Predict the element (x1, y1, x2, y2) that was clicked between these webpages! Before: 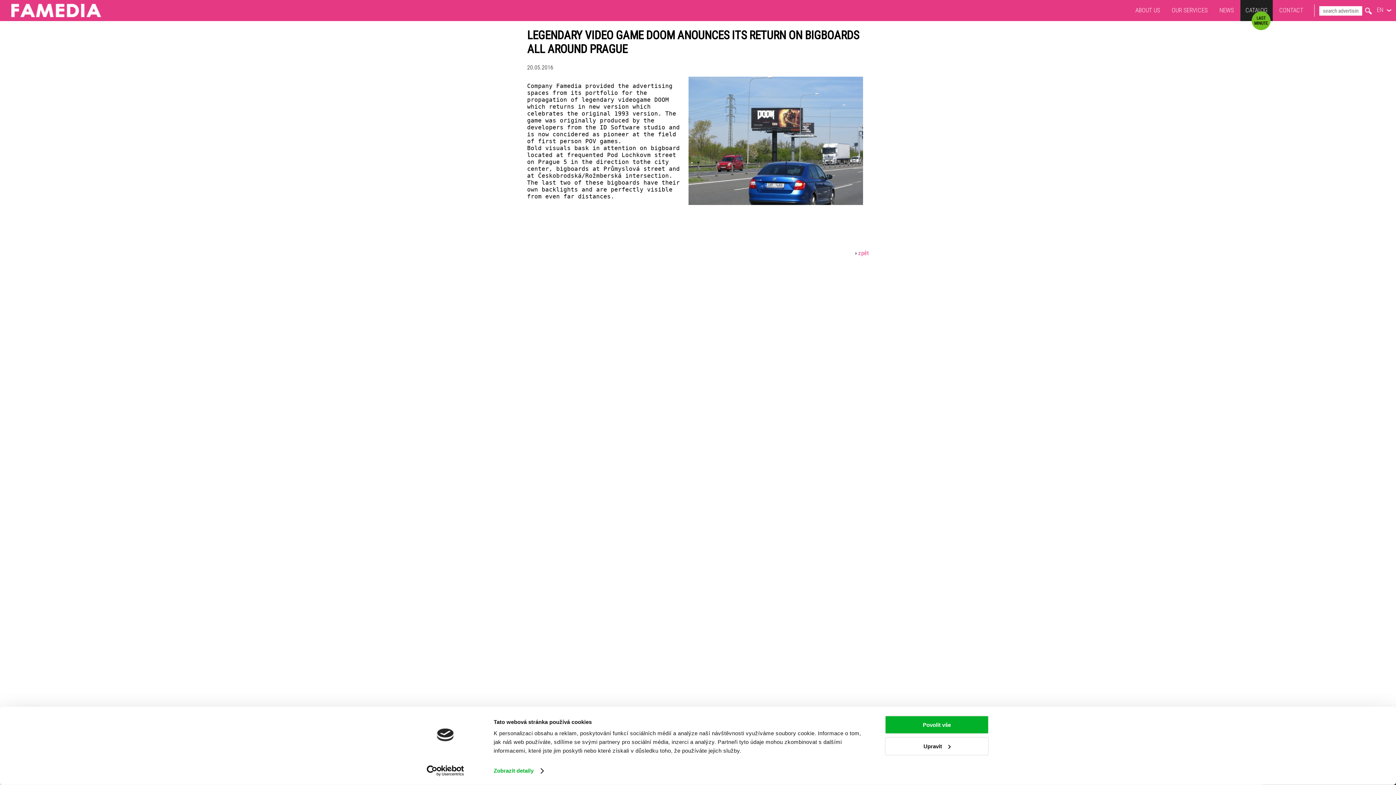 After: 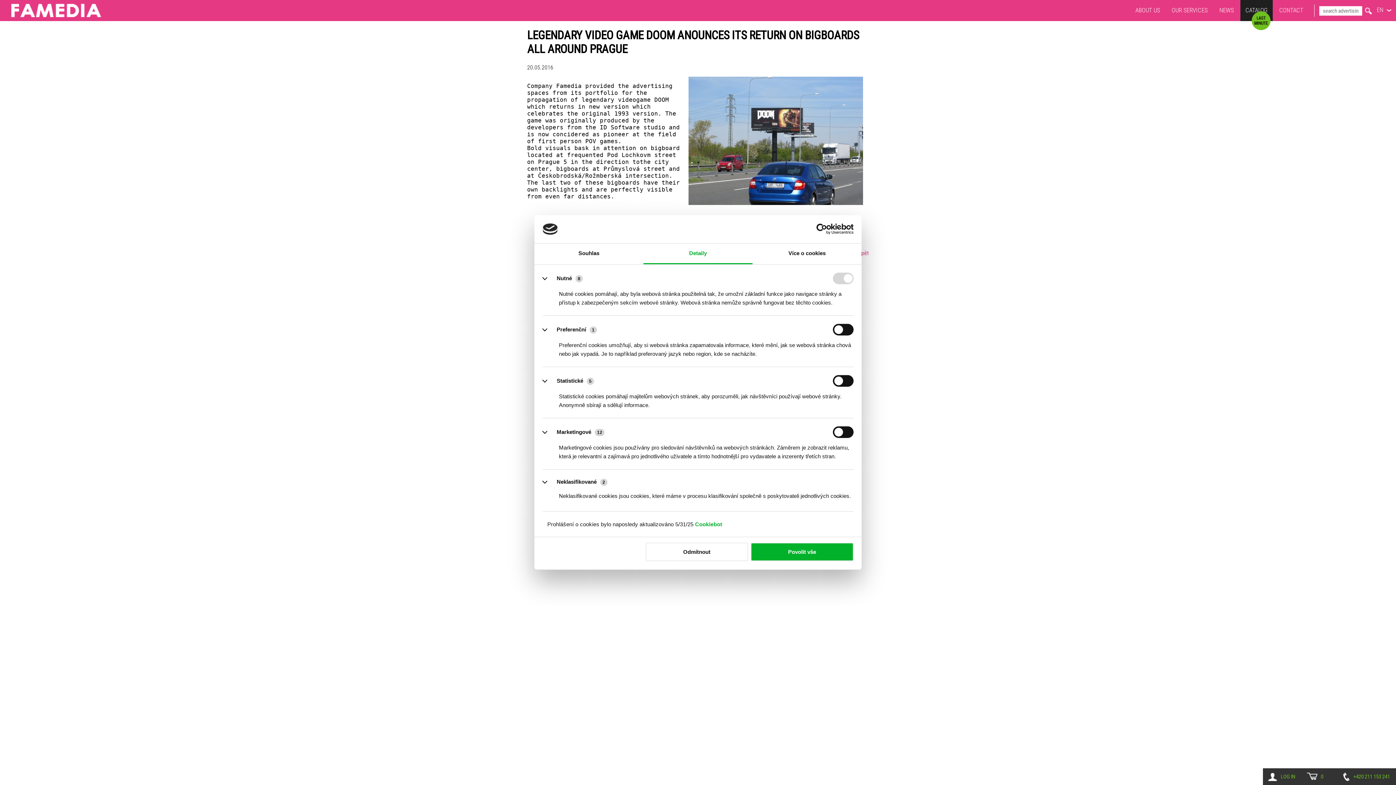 Action: bbox: (885, 737, 989, 755) label: Upravit